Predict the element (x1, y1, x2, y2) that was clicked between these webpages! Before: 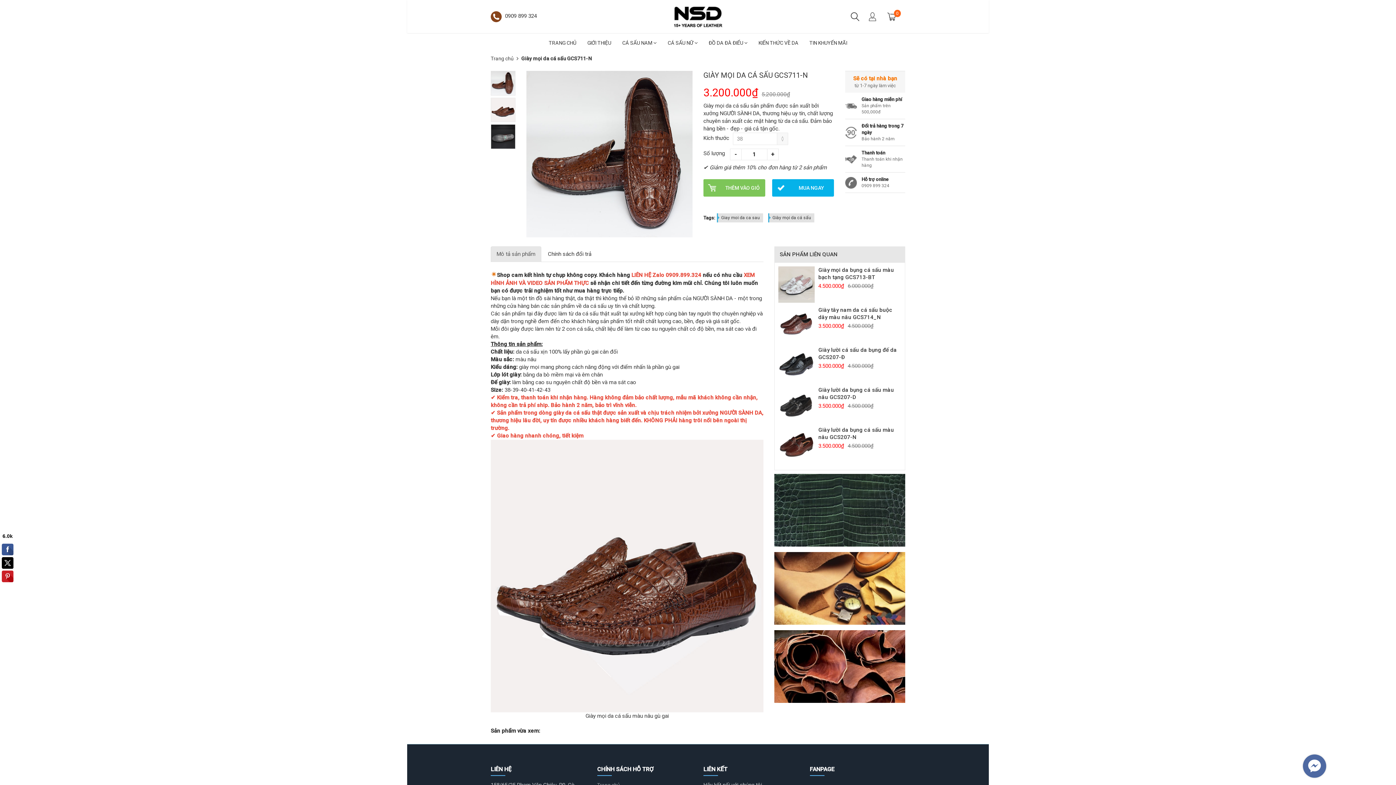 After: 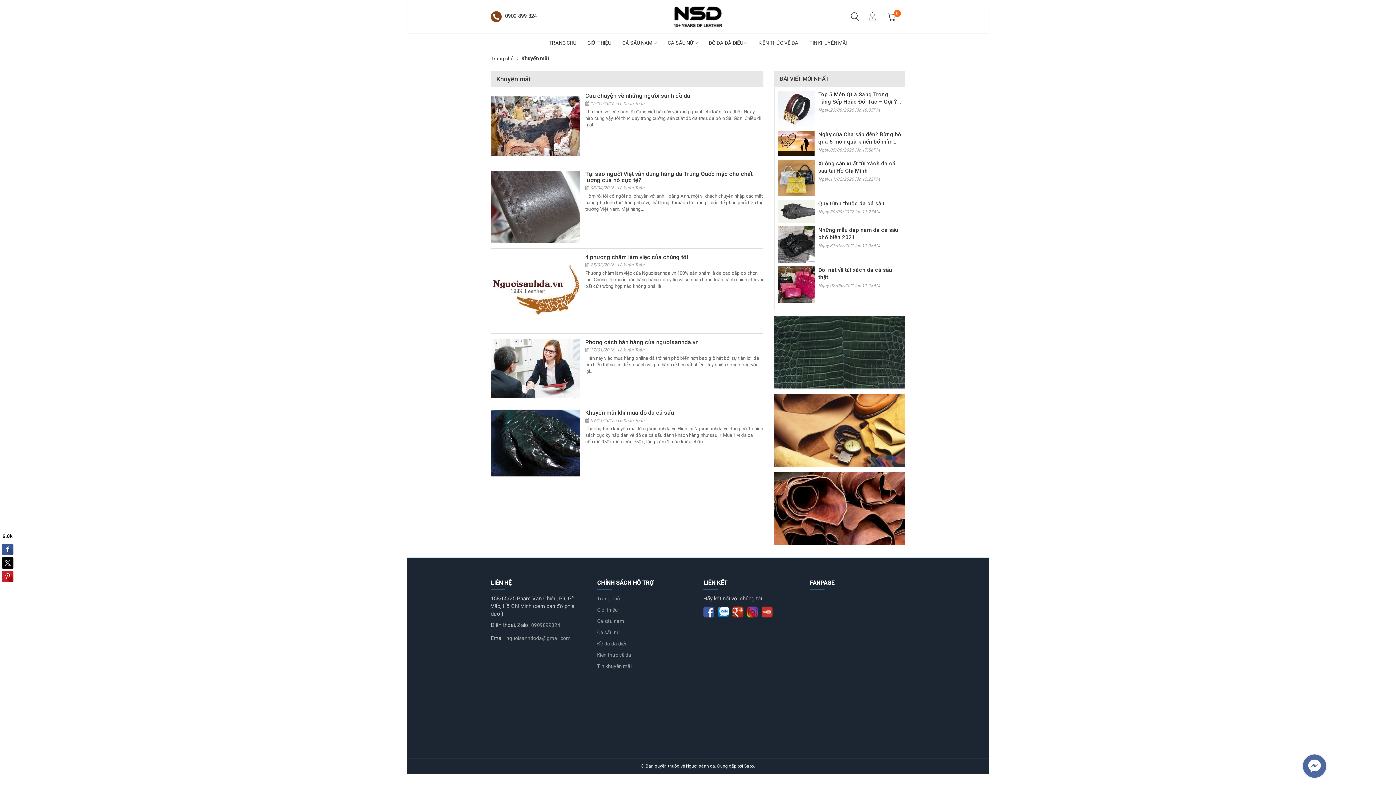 Action: label: TIN KHUYẾN MÃI bbox: (804, 33, 852, 52)